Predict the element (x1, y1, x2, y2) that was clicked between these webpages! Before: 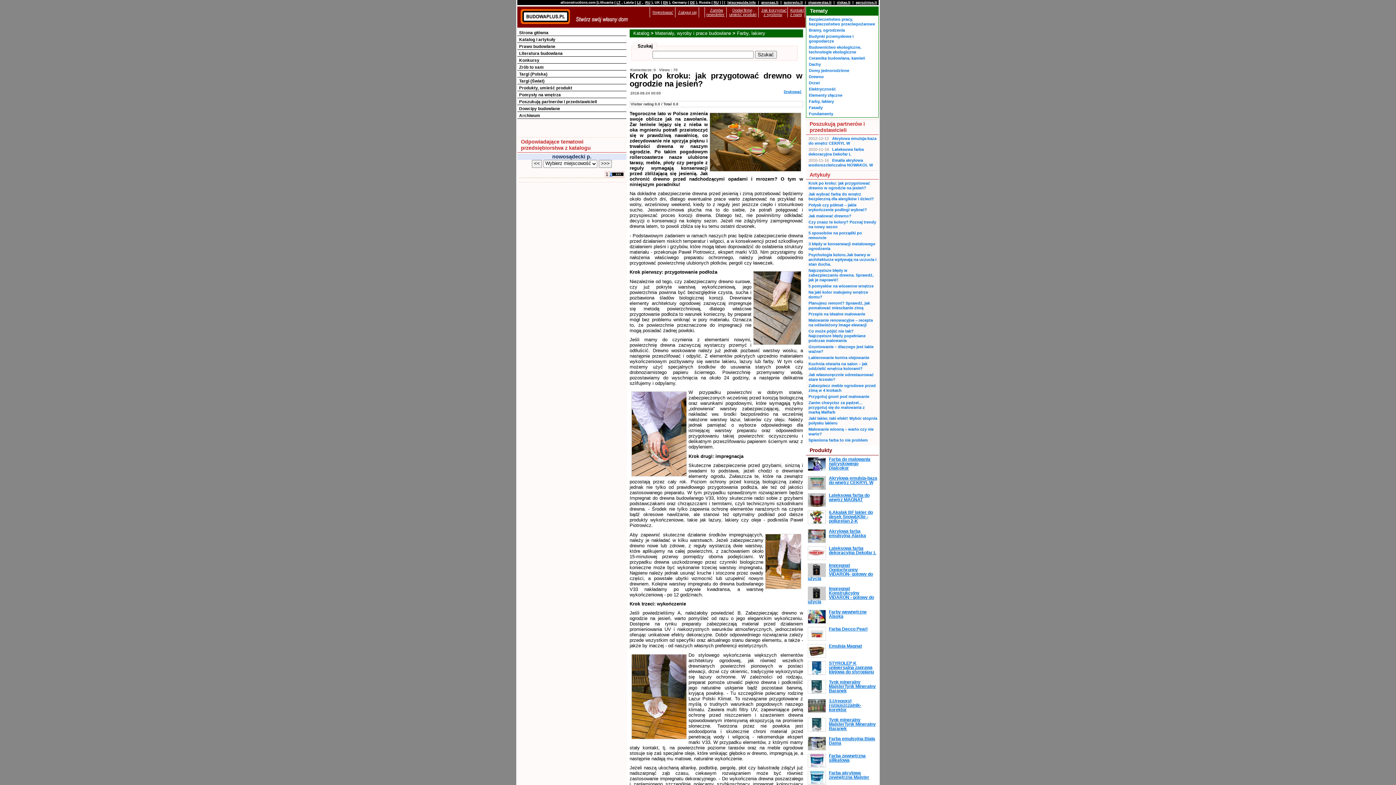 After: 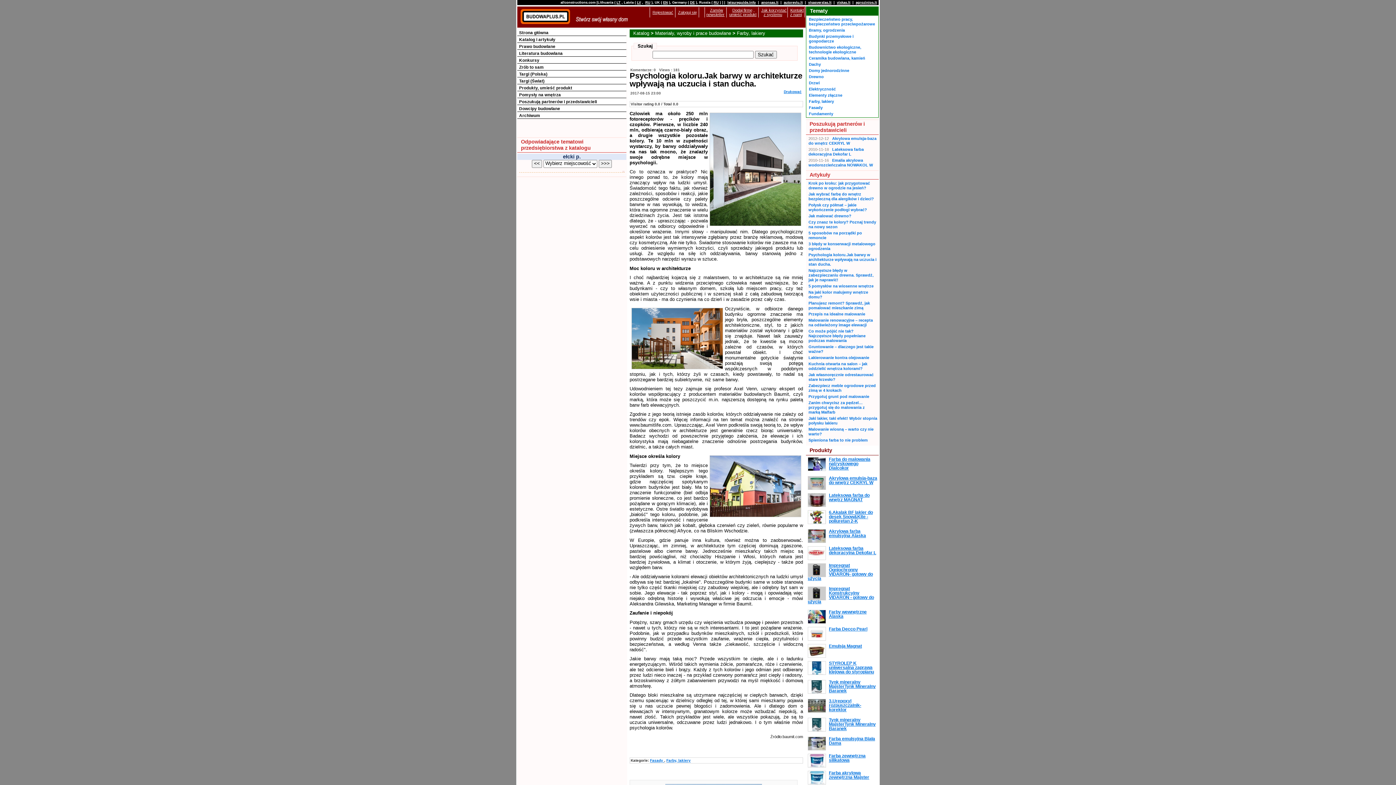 Action: bbox: (808, 252, 876, 266) label: Psychologia koloru.Jak barwy w architekturze wpływają na uczucia i stan ducha.